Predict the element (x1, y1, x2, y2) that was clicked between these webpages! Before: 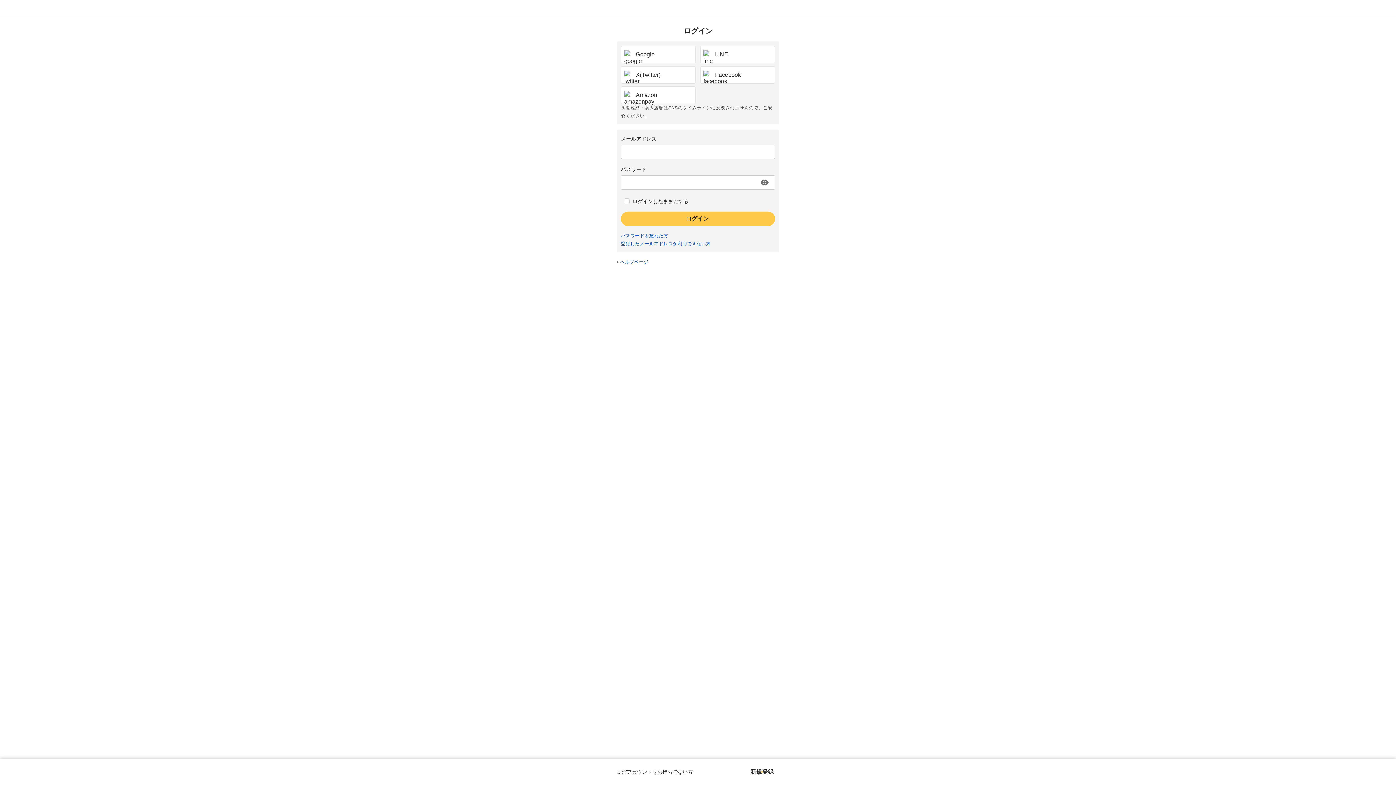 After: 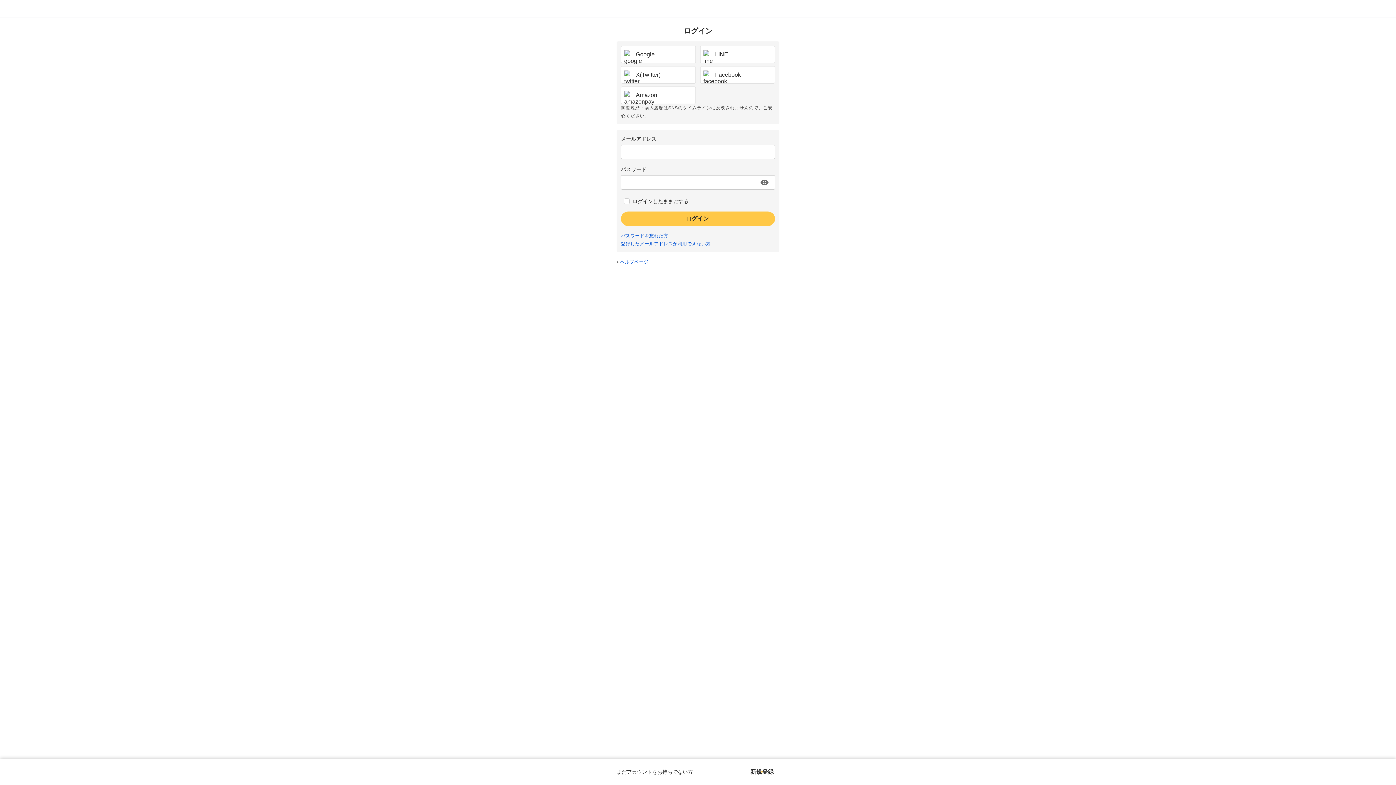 Action: label: パスワードを忘れた方 bbox: (621, 233, 668, 238)